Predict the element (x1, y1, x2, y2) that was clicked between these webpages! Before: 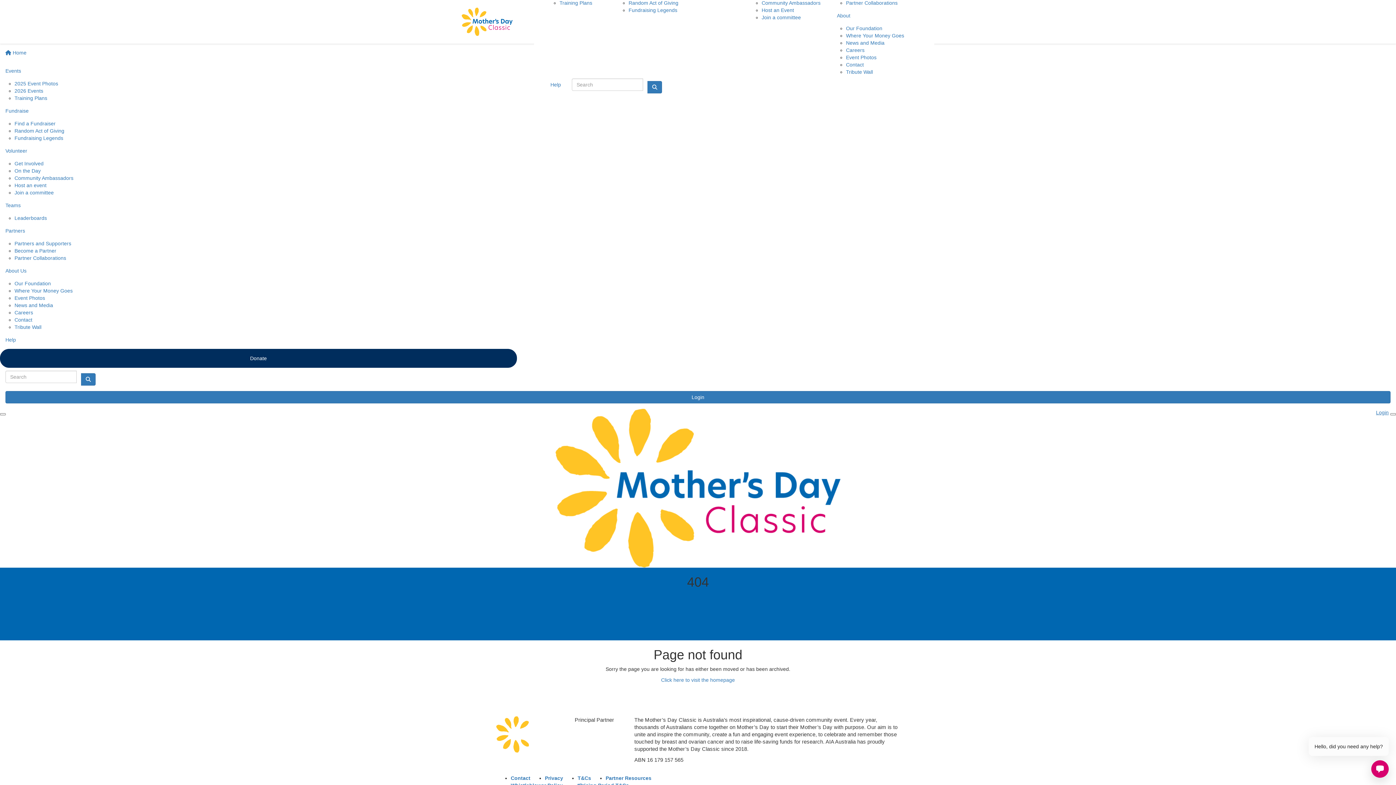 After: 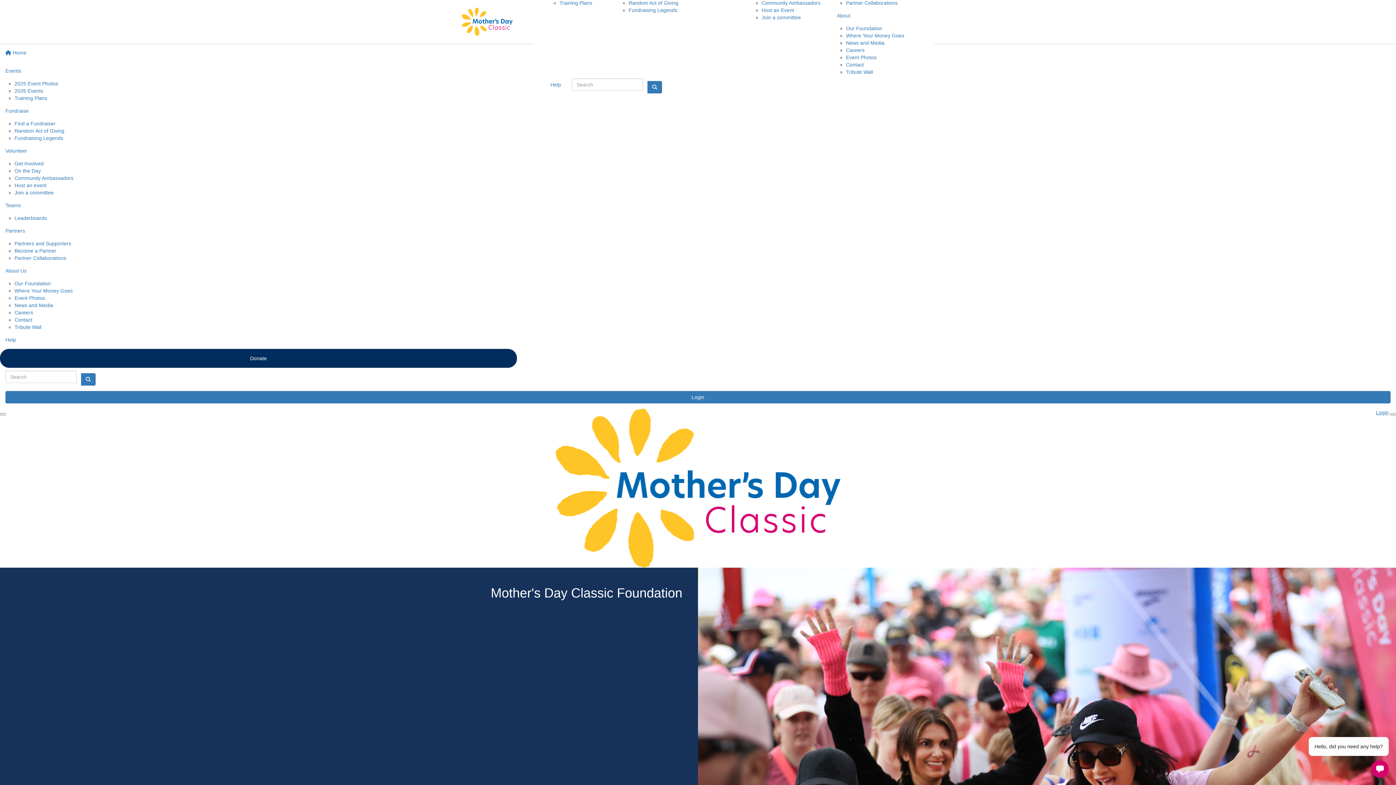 Action: bbox: (14, 280, 50, 286) label: Our Foundation